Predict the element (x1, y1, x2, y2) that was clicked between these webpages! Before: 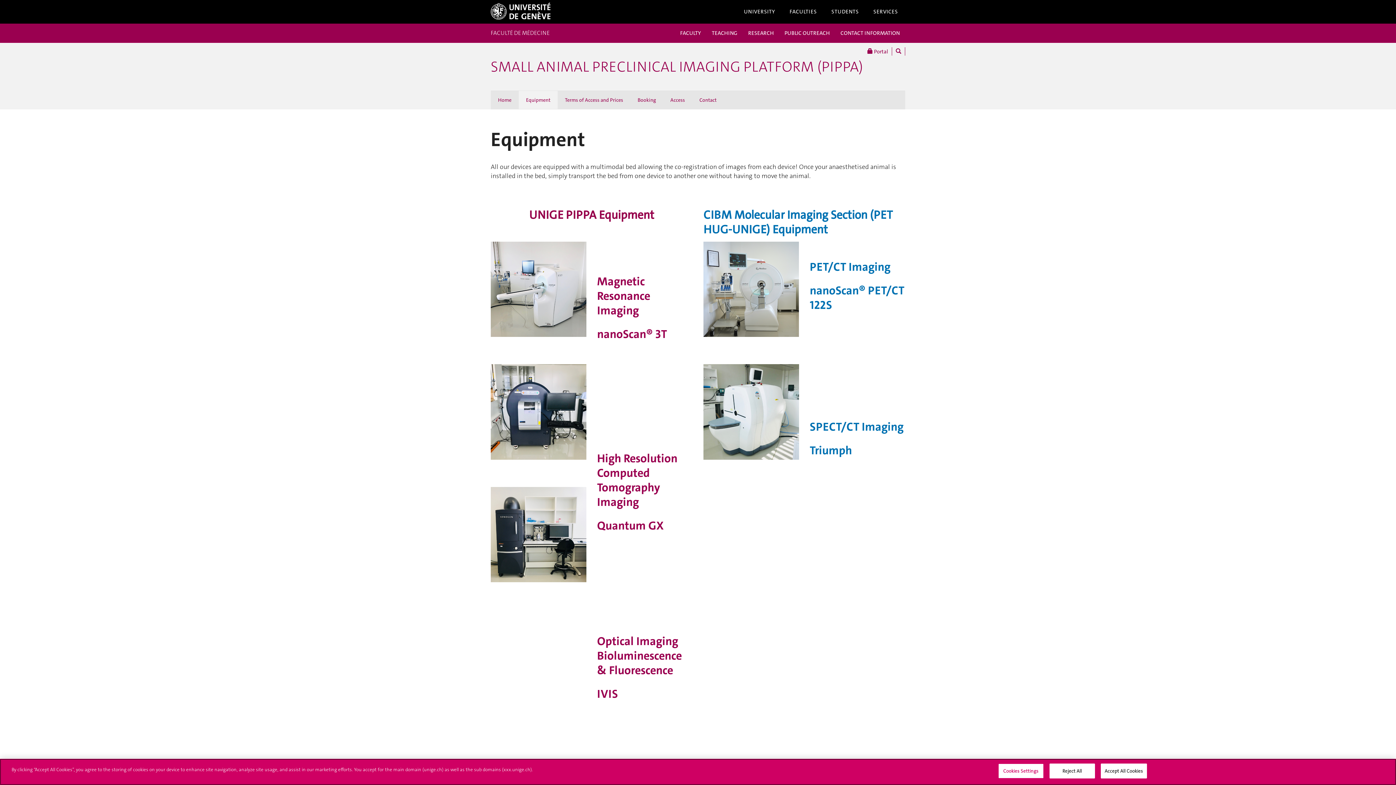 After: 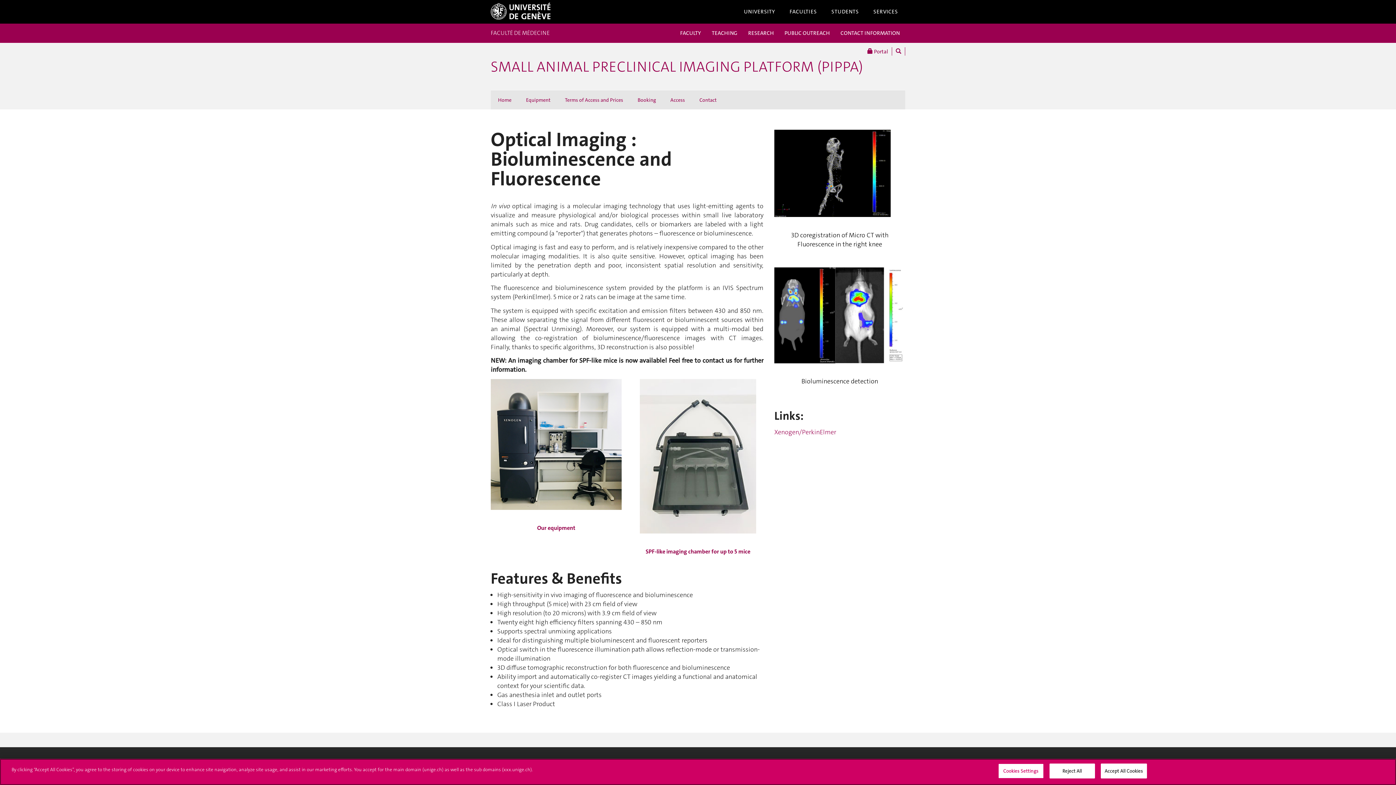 Action: label:   bbox: (597, 719, 598, 728)